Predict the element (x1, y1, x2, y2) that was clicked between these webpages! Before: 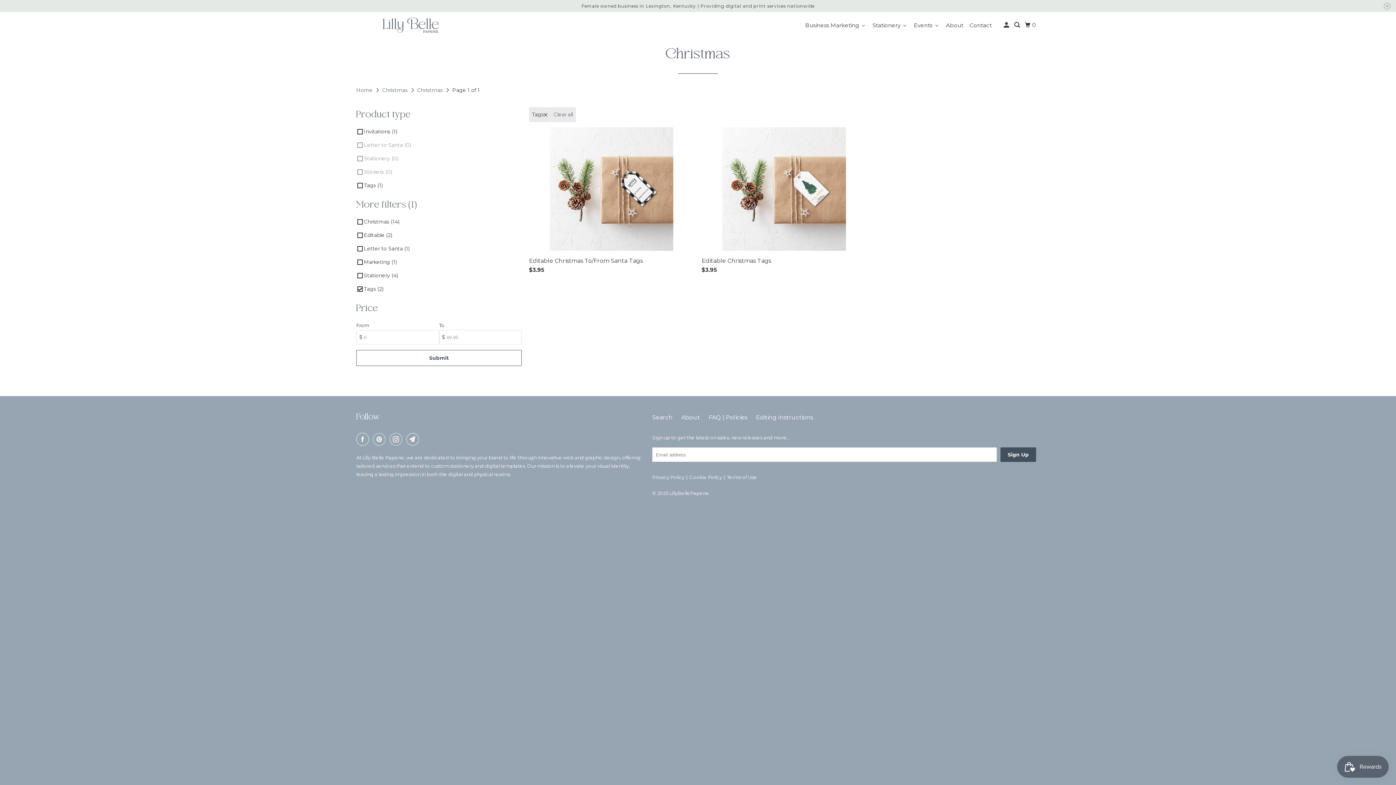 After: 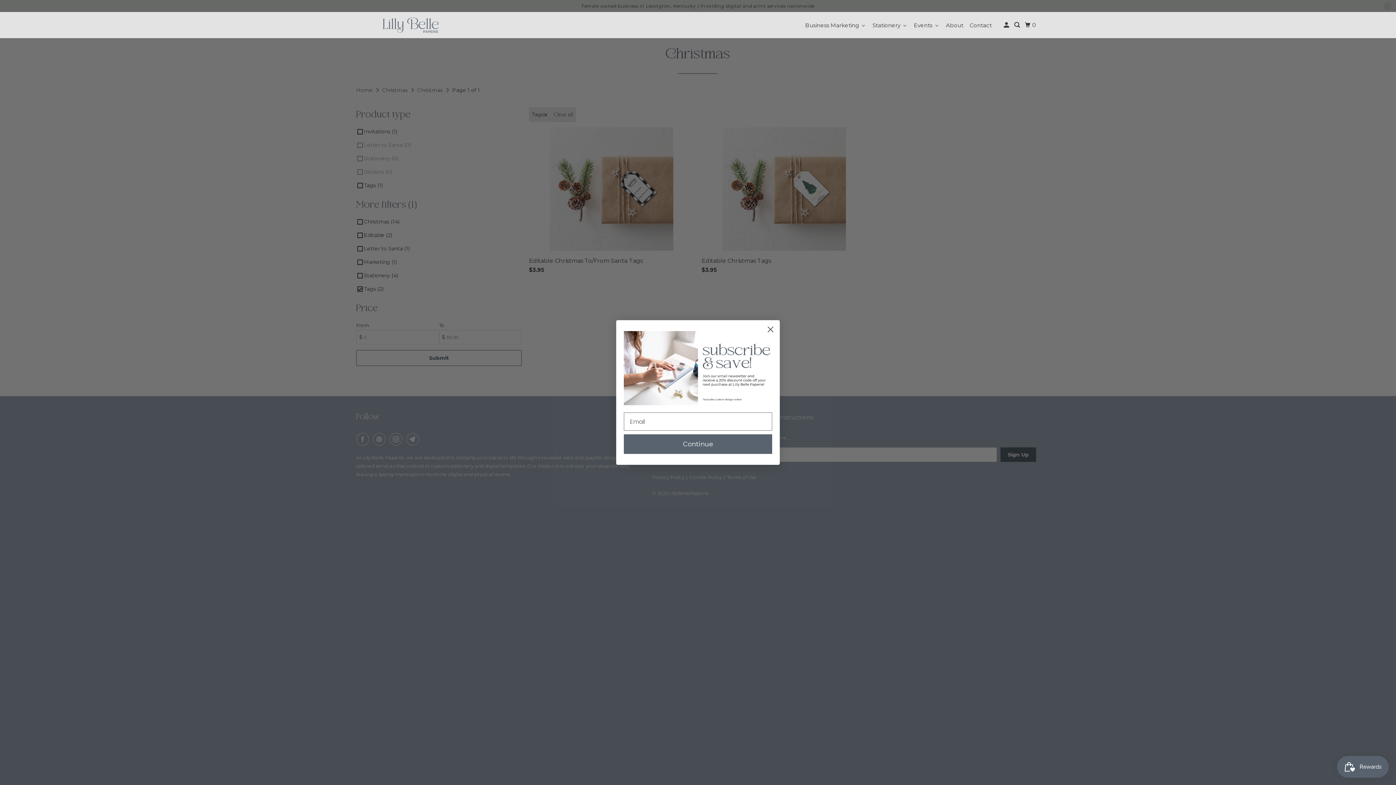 Action: bbox: (353, 154, 518, 163) label: Stationery (0)